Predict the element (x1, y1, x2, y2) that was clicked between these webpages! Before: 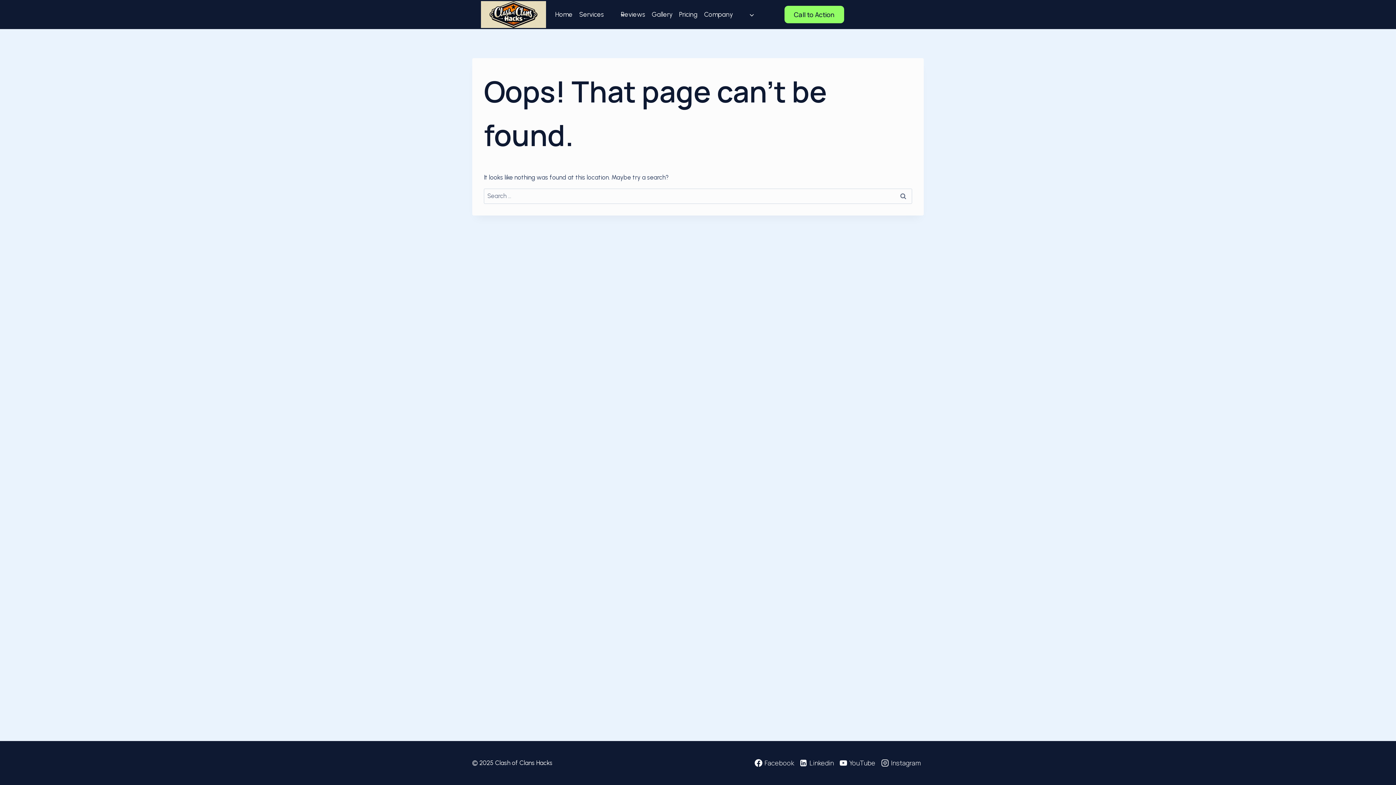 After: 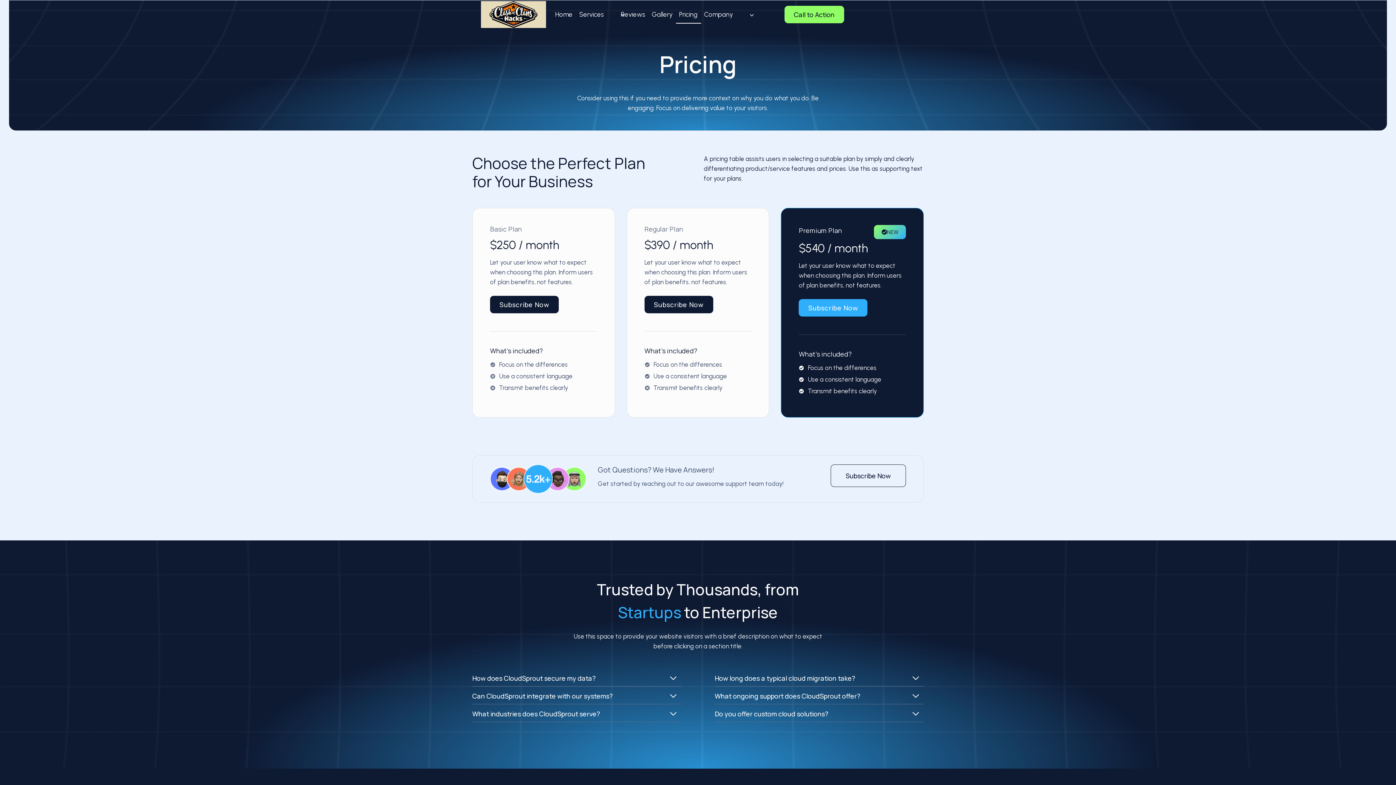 Action: label: Pricing bbox: (676, 5, 701, 23)